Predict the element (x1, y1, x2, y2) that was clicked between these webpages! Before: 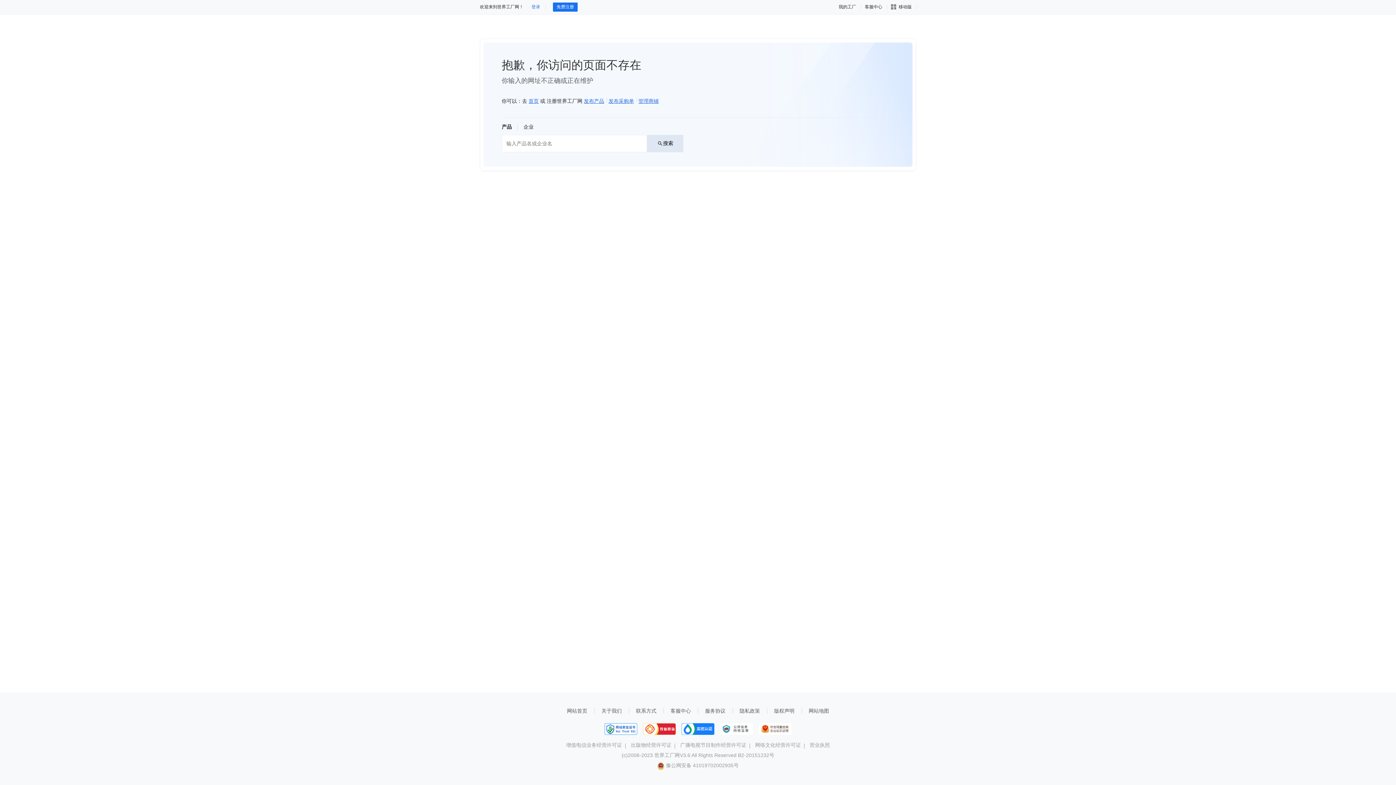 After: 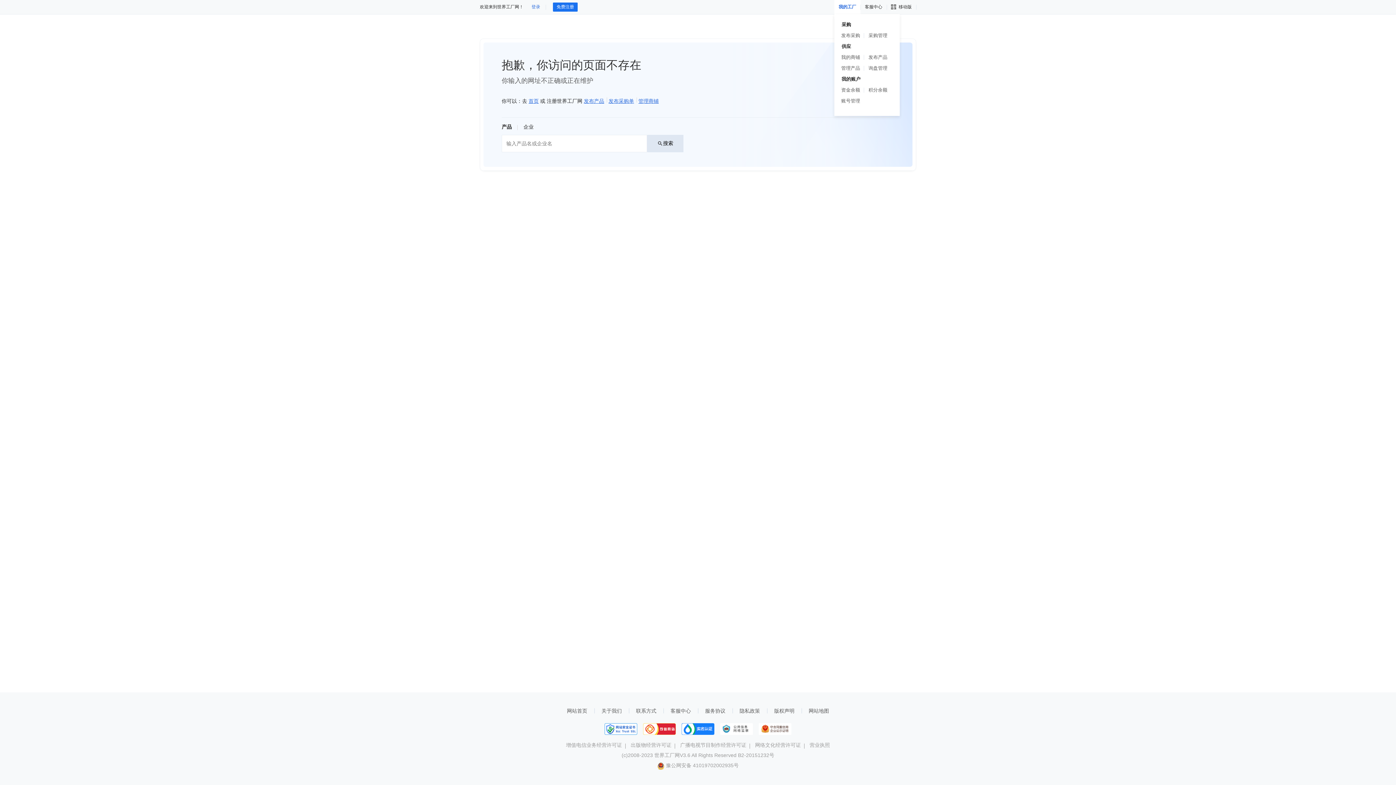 Action: bbox: (834, 0, 860, 14) label: 我的工厂